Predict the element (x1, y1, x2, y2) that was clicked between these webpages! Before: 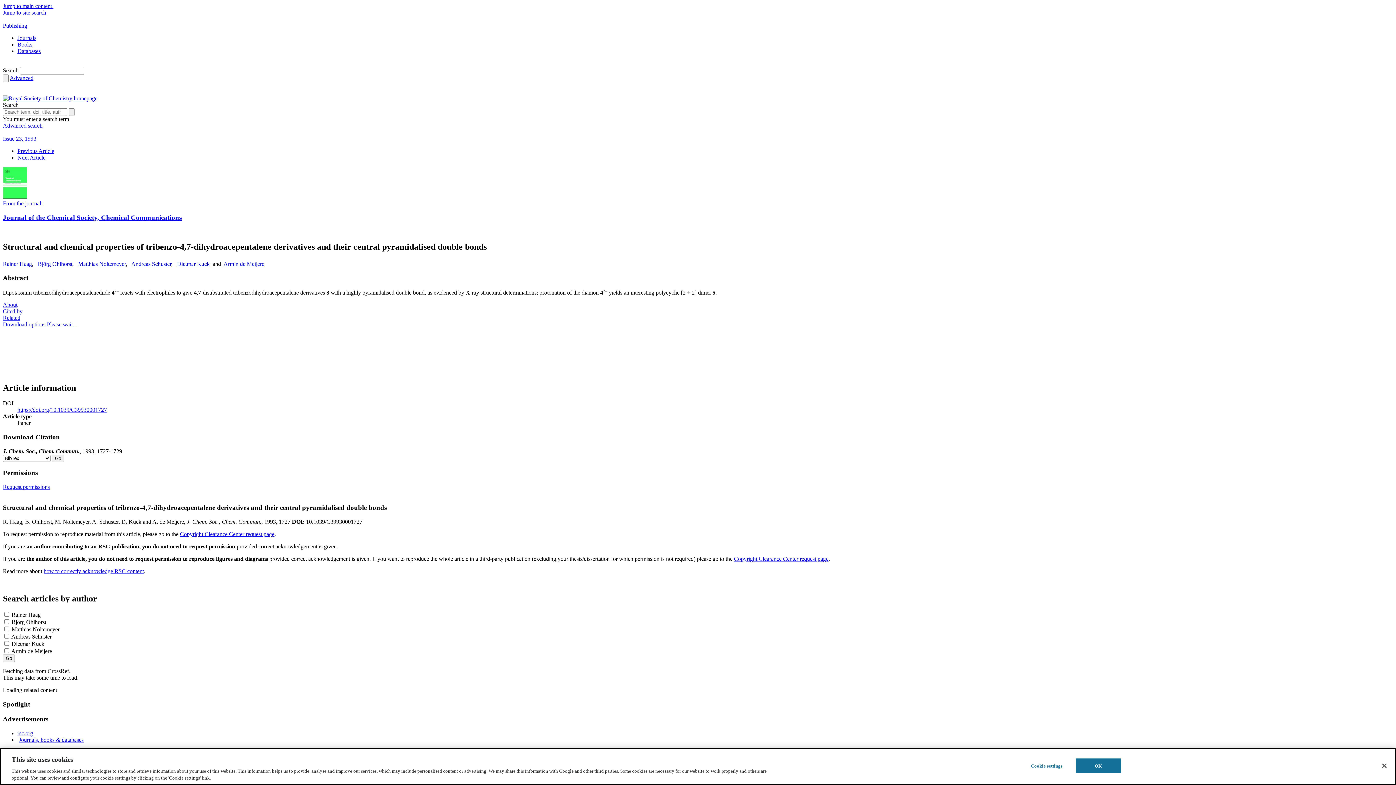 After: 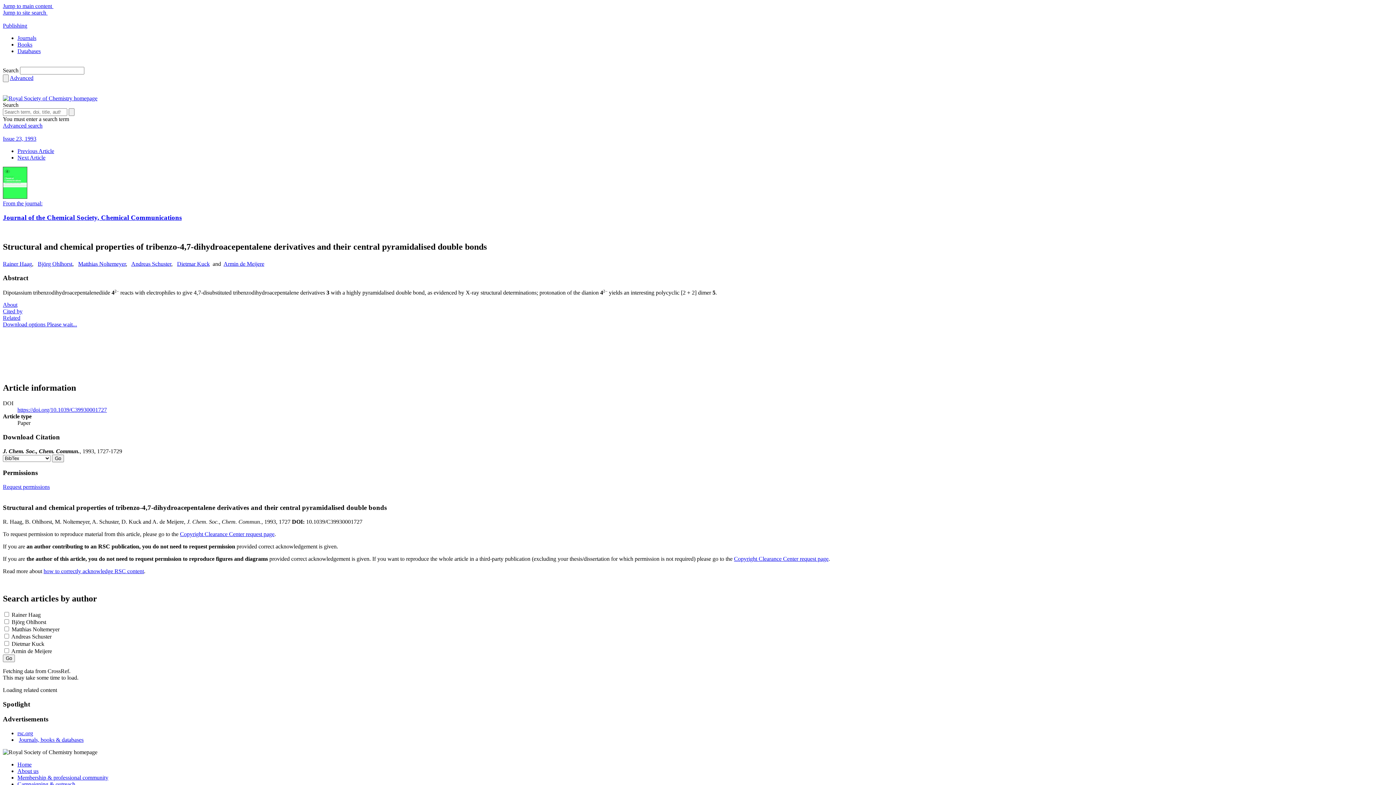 Action: bbox: (17, 407, 106, 413) label: https://doi.org/10.1039/C39930001727